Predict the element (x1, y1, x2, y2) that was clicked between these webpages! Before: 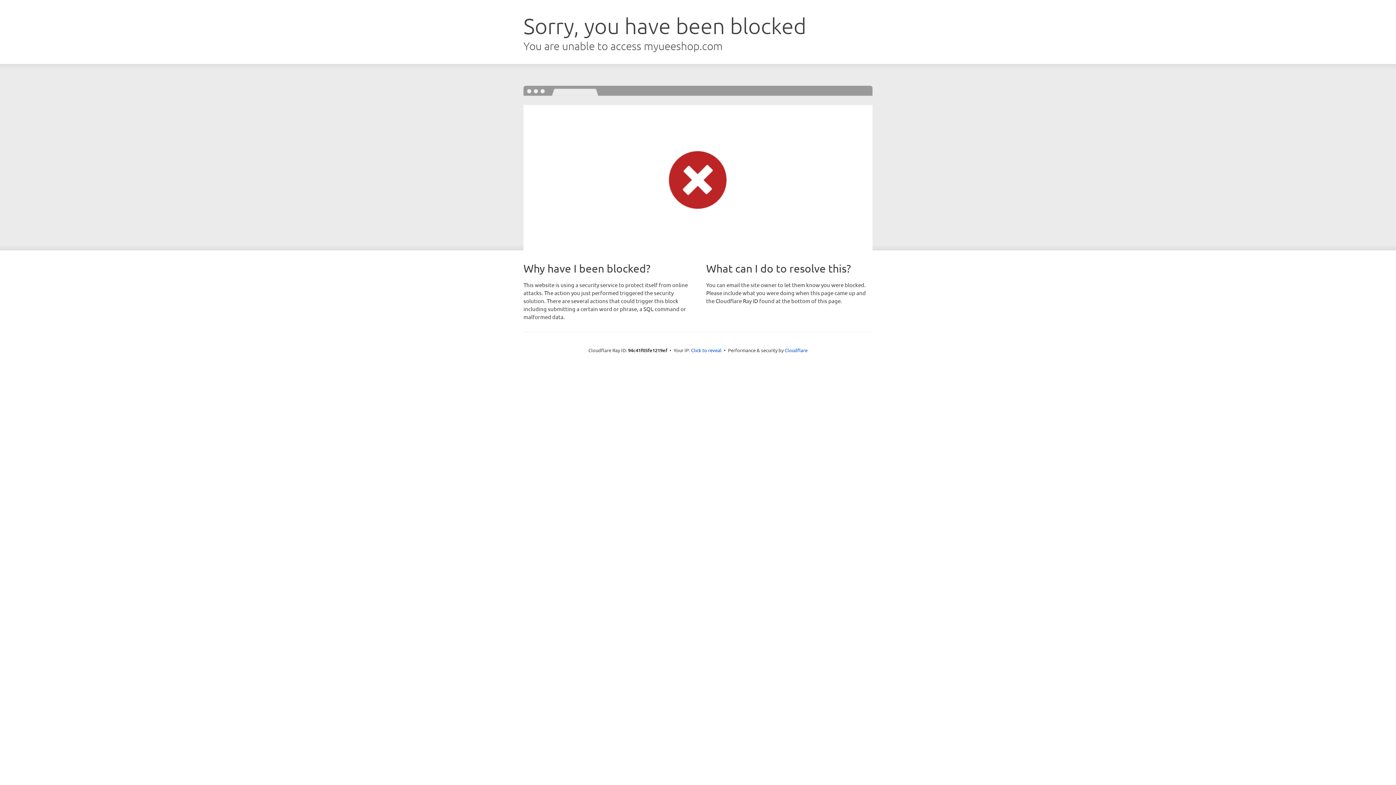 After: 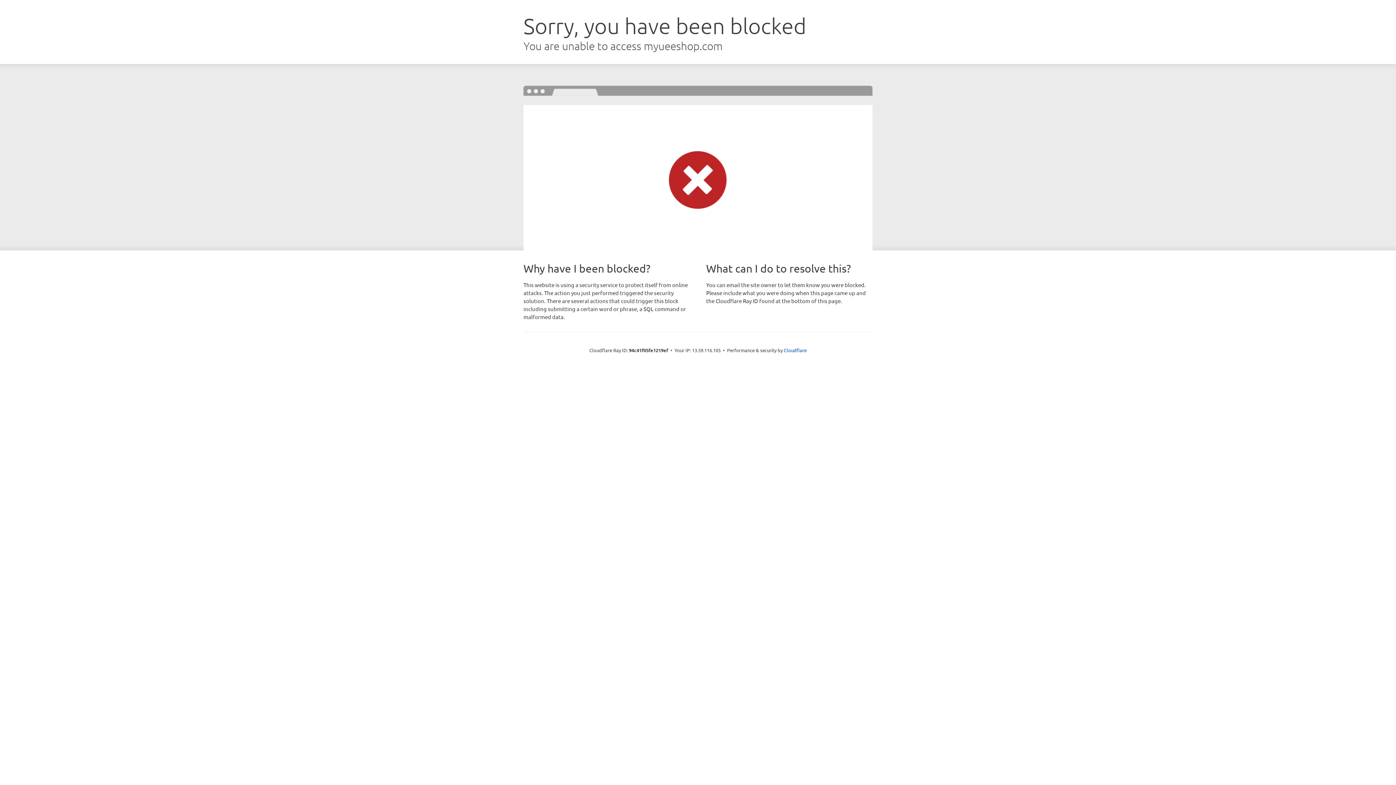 Action: bbox: (691, 346, 721, 353) label: Click to reveal